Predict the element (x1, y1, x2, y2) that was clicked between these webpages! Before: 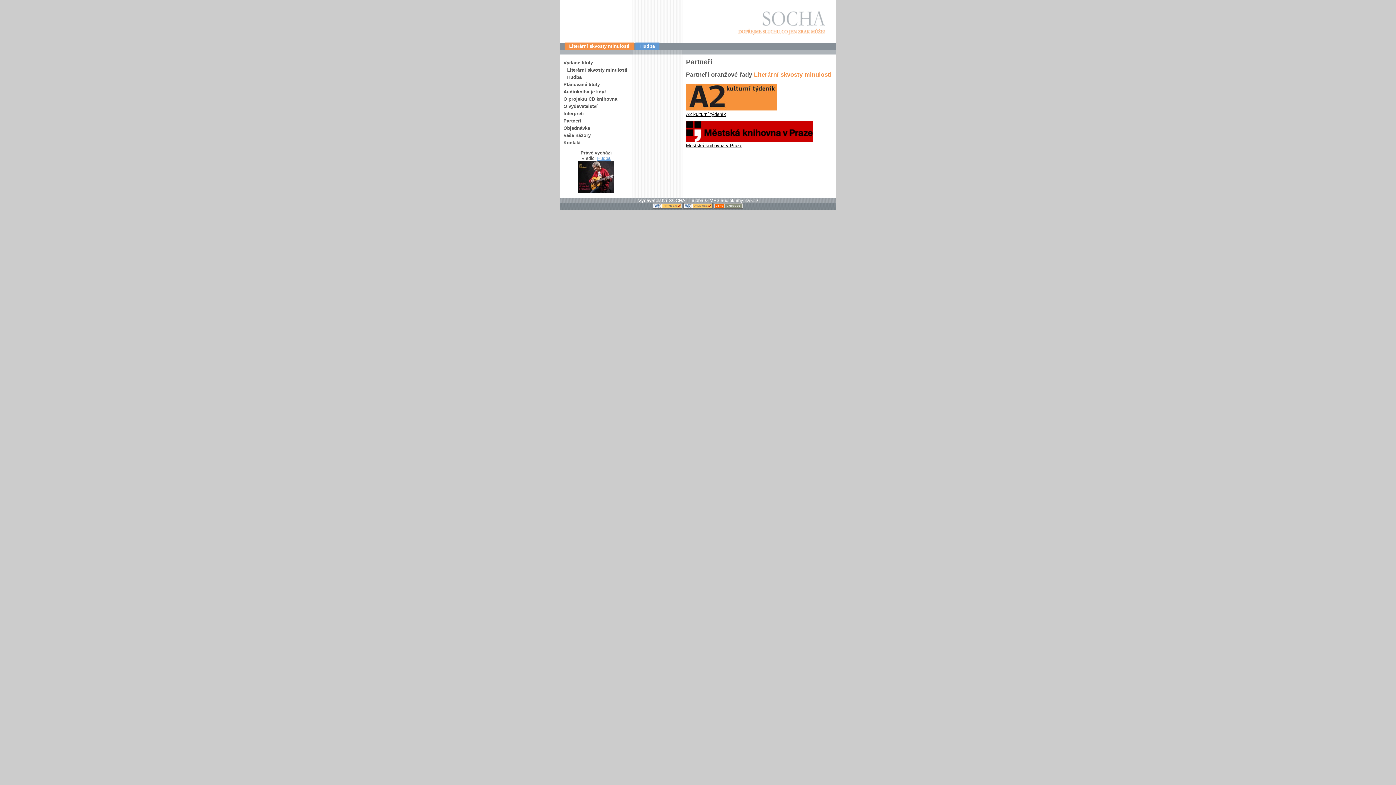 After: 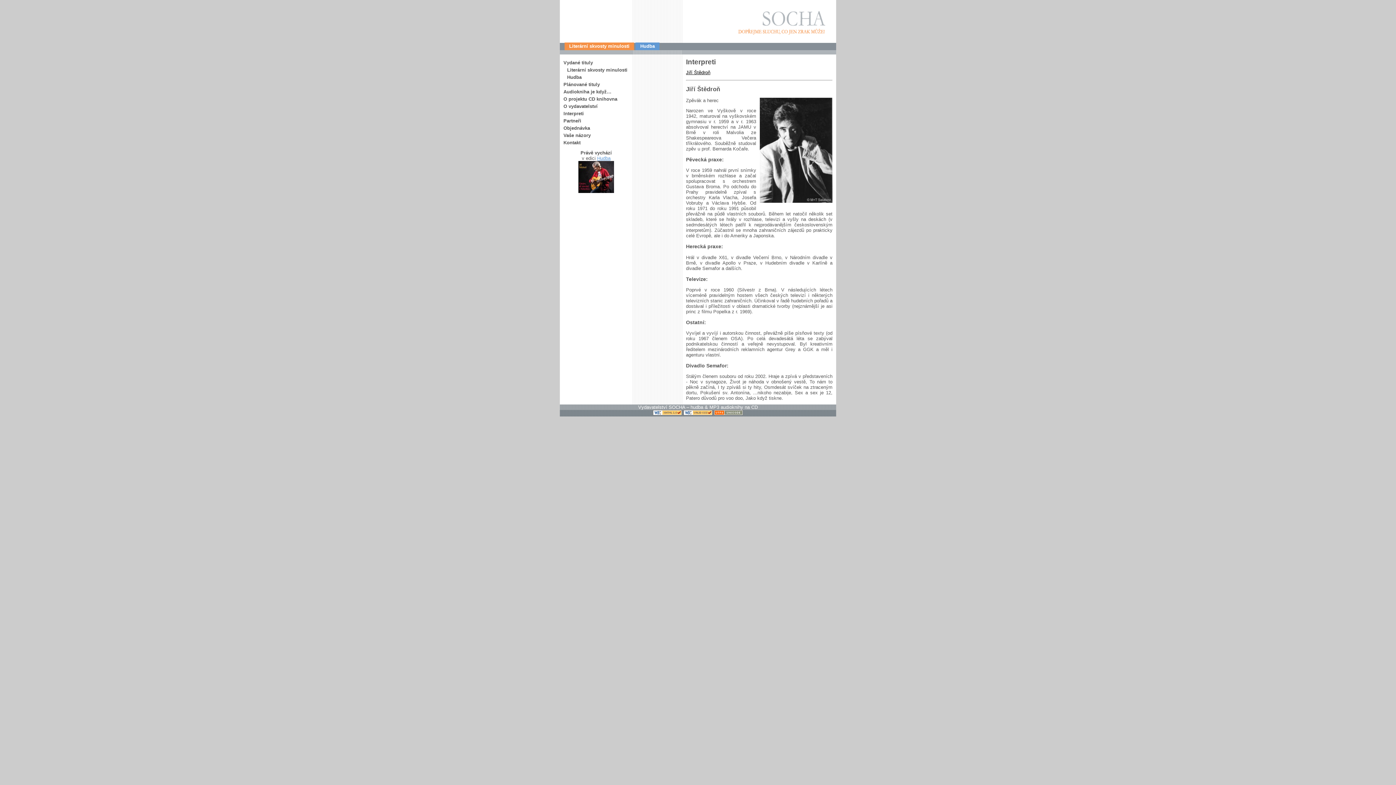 Action: label: Interpreti bbox: (563, 110, 629, 116)